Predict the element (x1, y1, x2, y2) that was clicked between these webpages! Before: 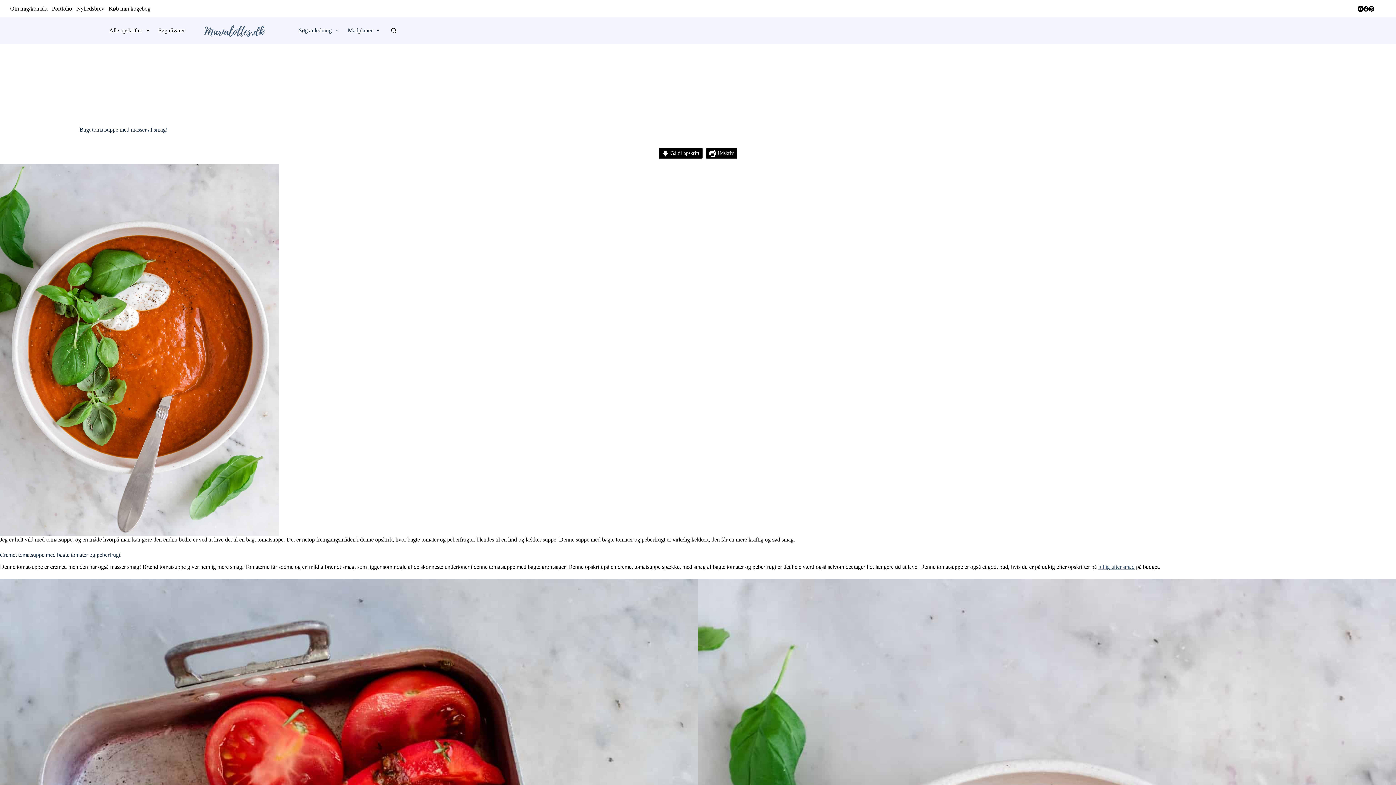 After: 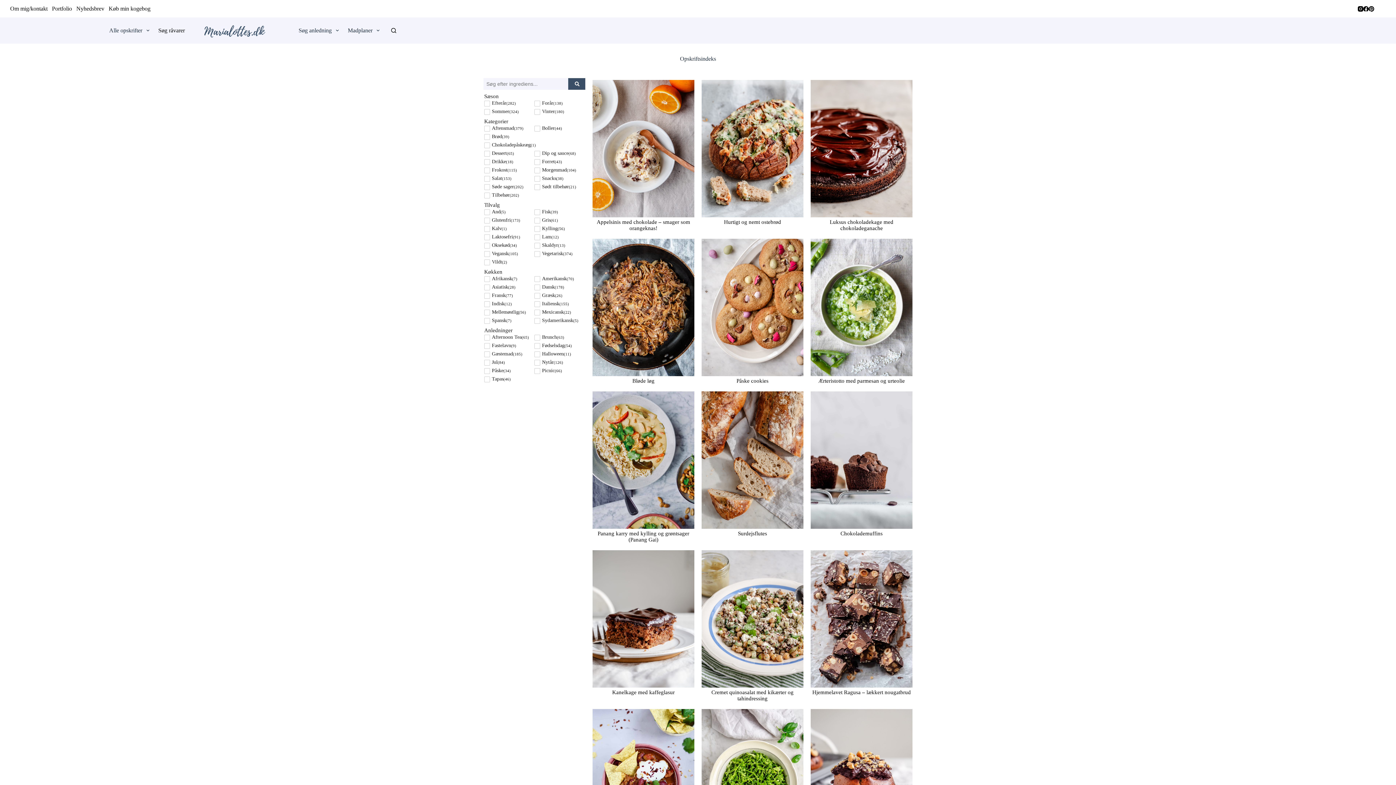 Action: label: Alle opskrifter bbox: (104, 17, 153, 43)